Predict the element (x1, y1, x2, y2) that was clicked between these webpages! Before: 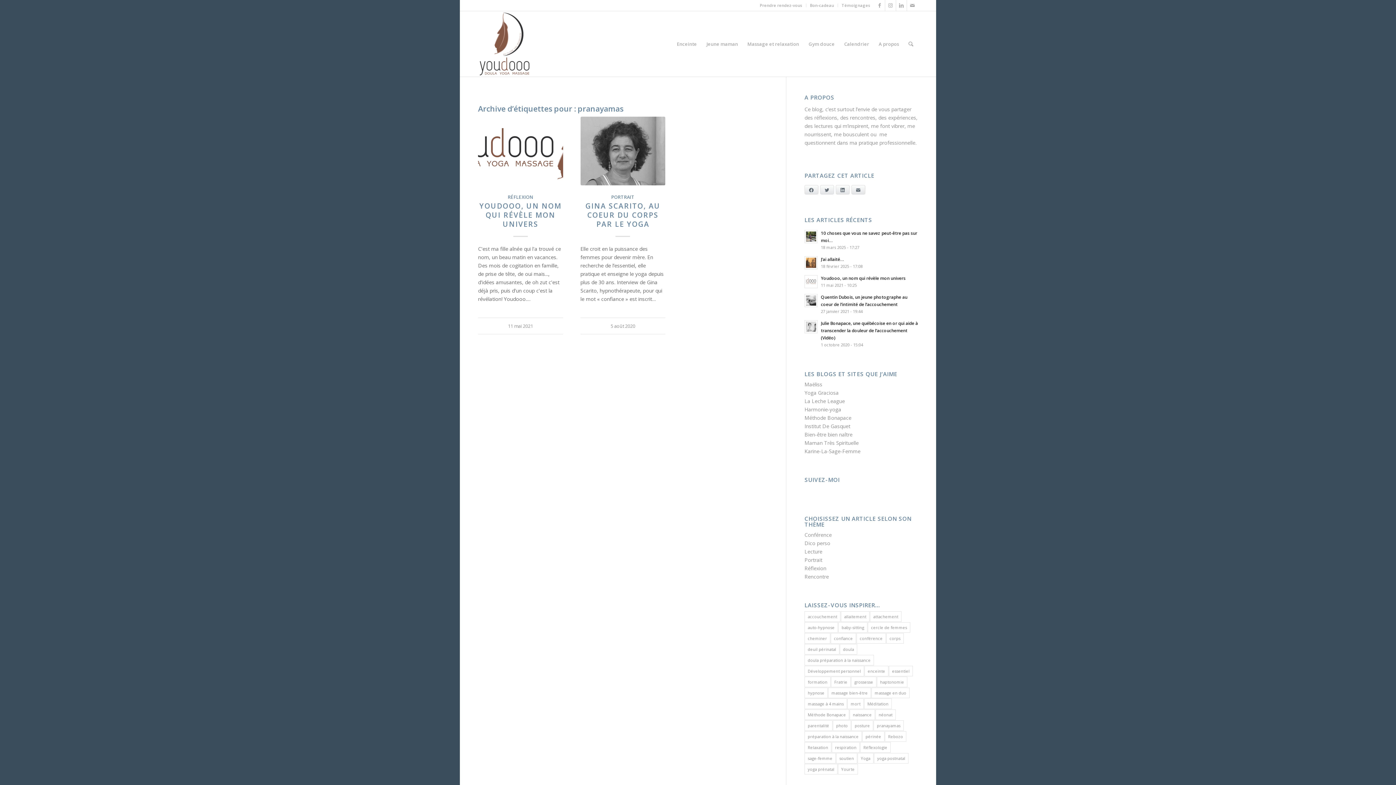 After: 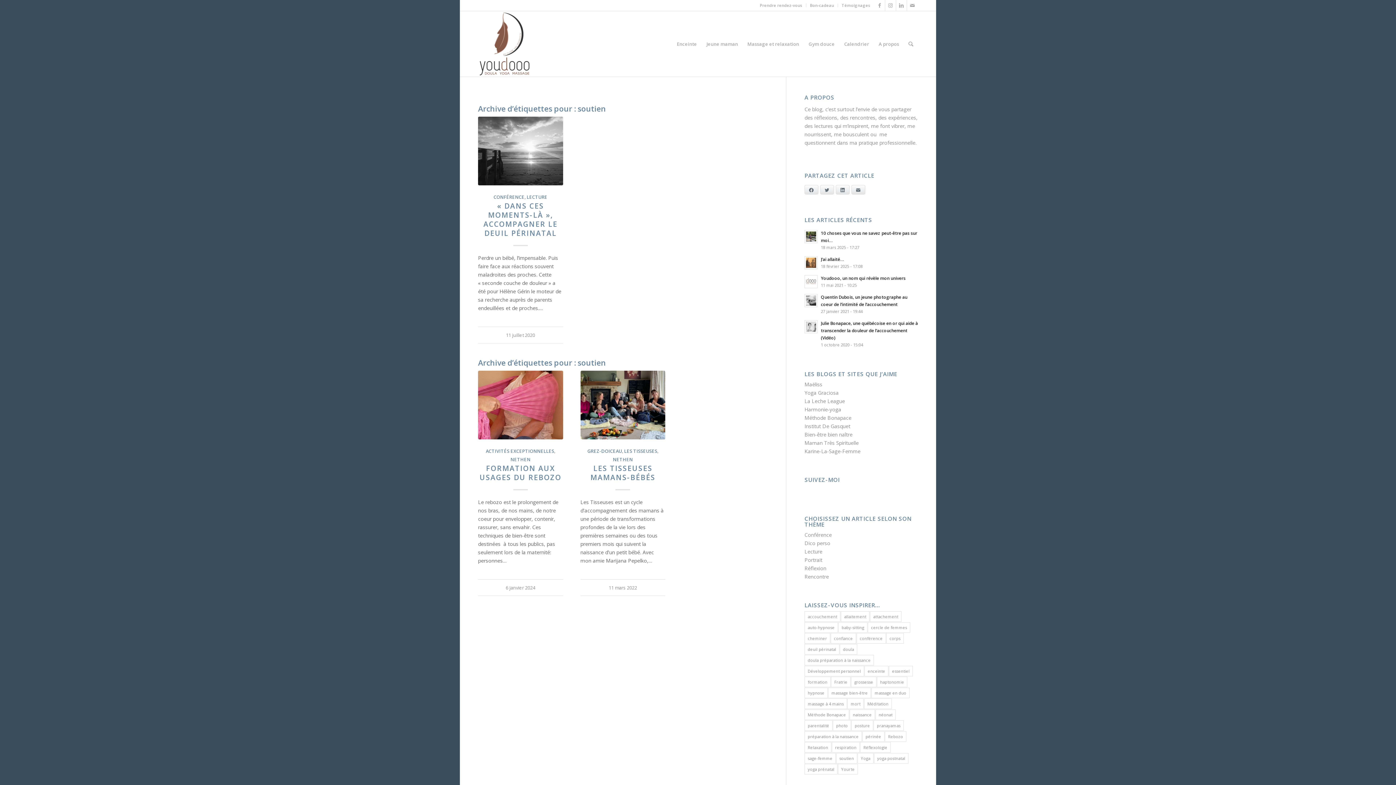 Action: bbox: (836, 753, 857, 763) label: soutien (3 éléments)